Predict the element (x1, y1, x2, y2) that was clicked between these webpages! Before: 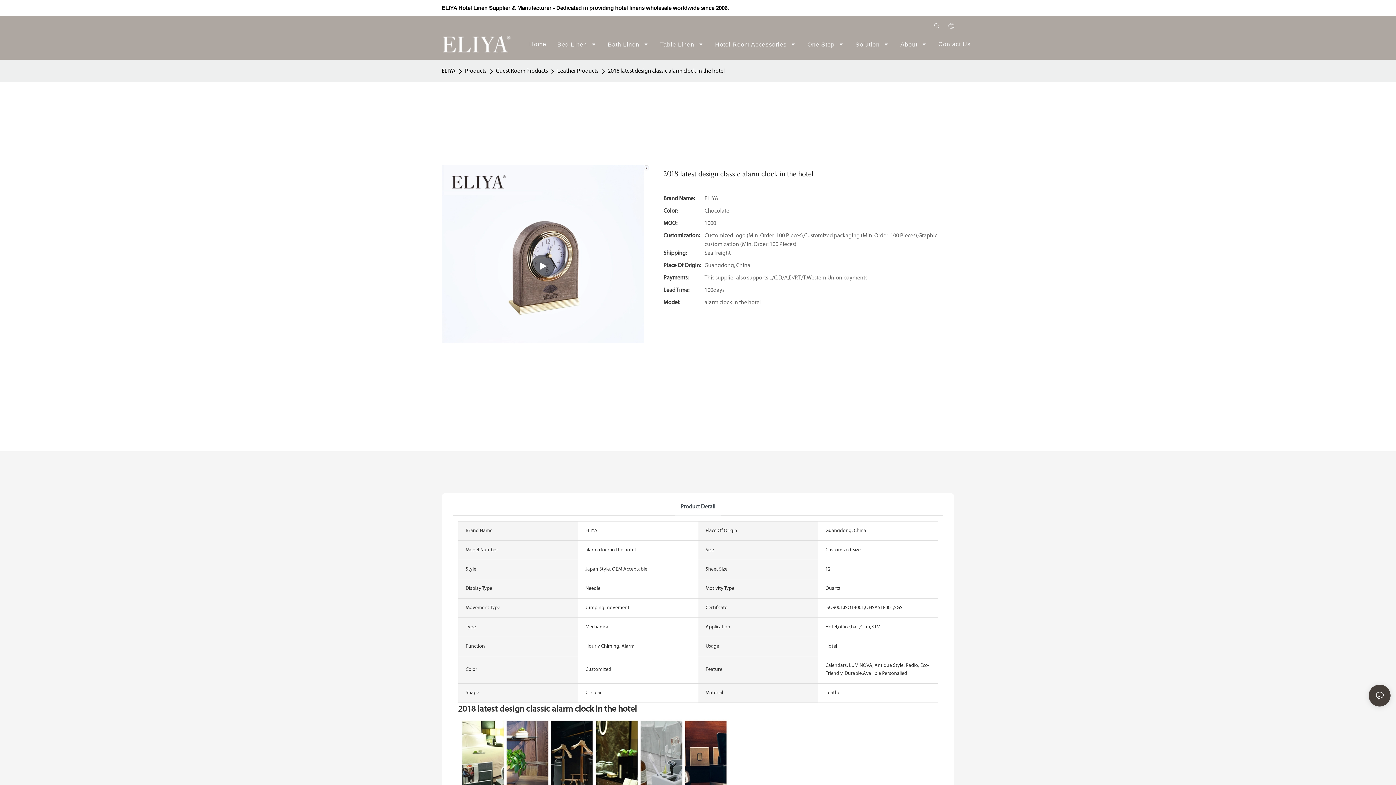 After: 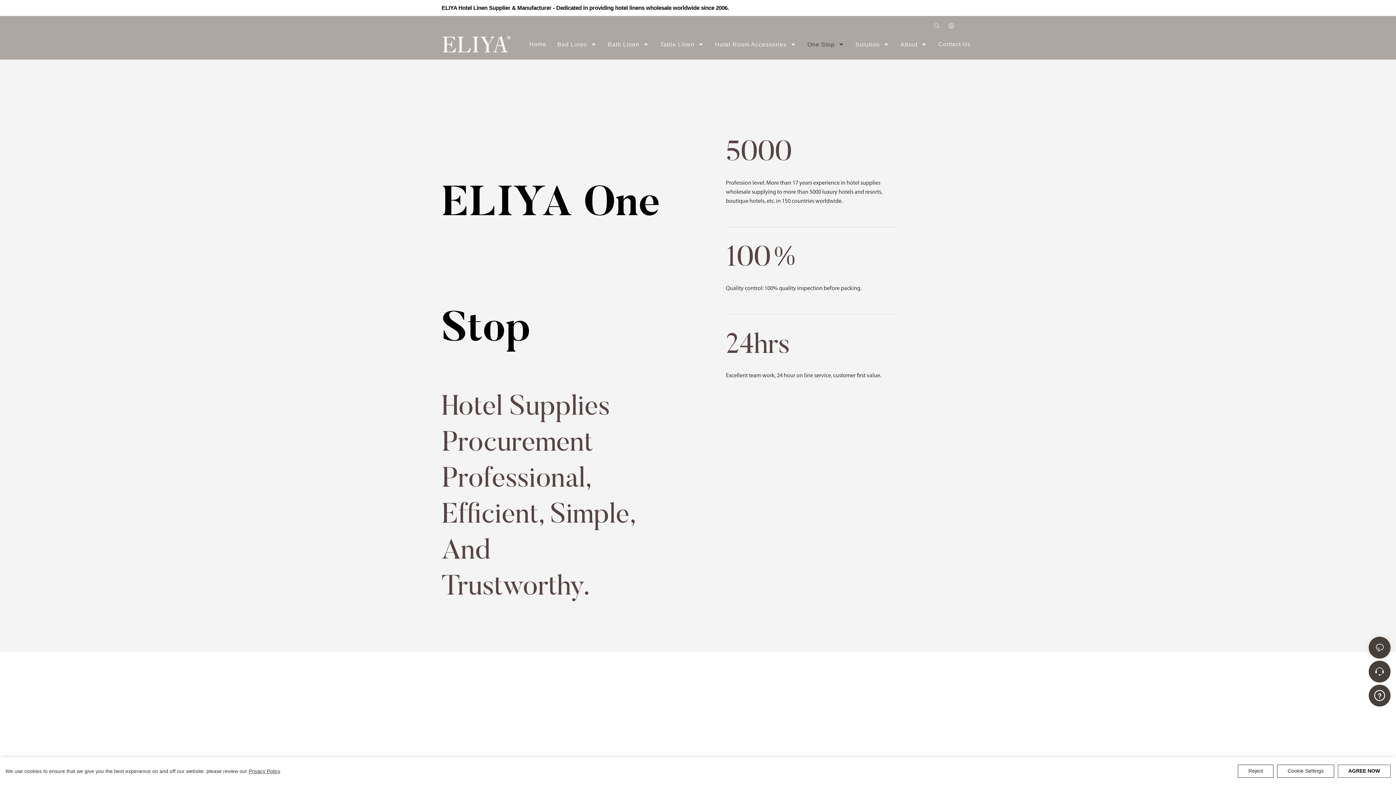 Action: label: One Stop  bbox: (802, 32, 850, 56)